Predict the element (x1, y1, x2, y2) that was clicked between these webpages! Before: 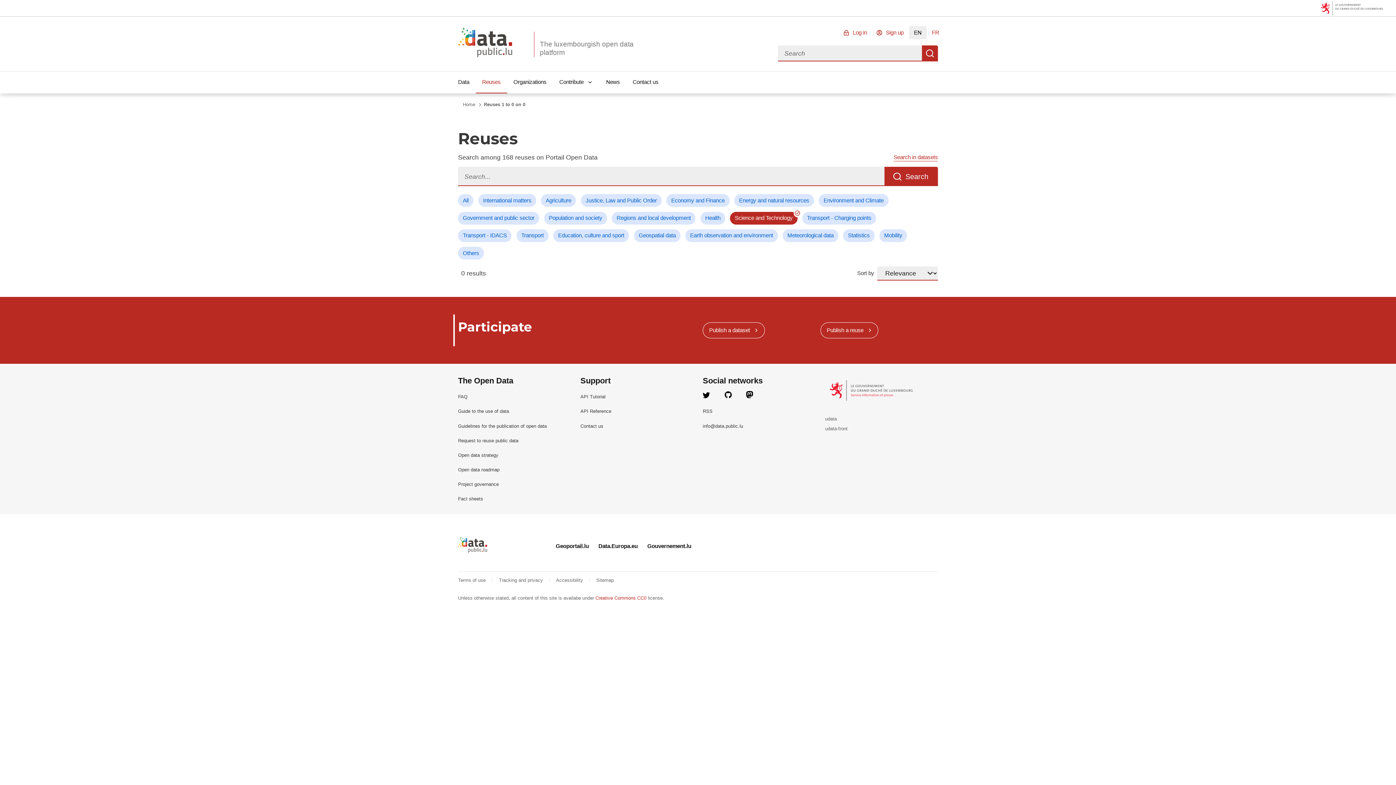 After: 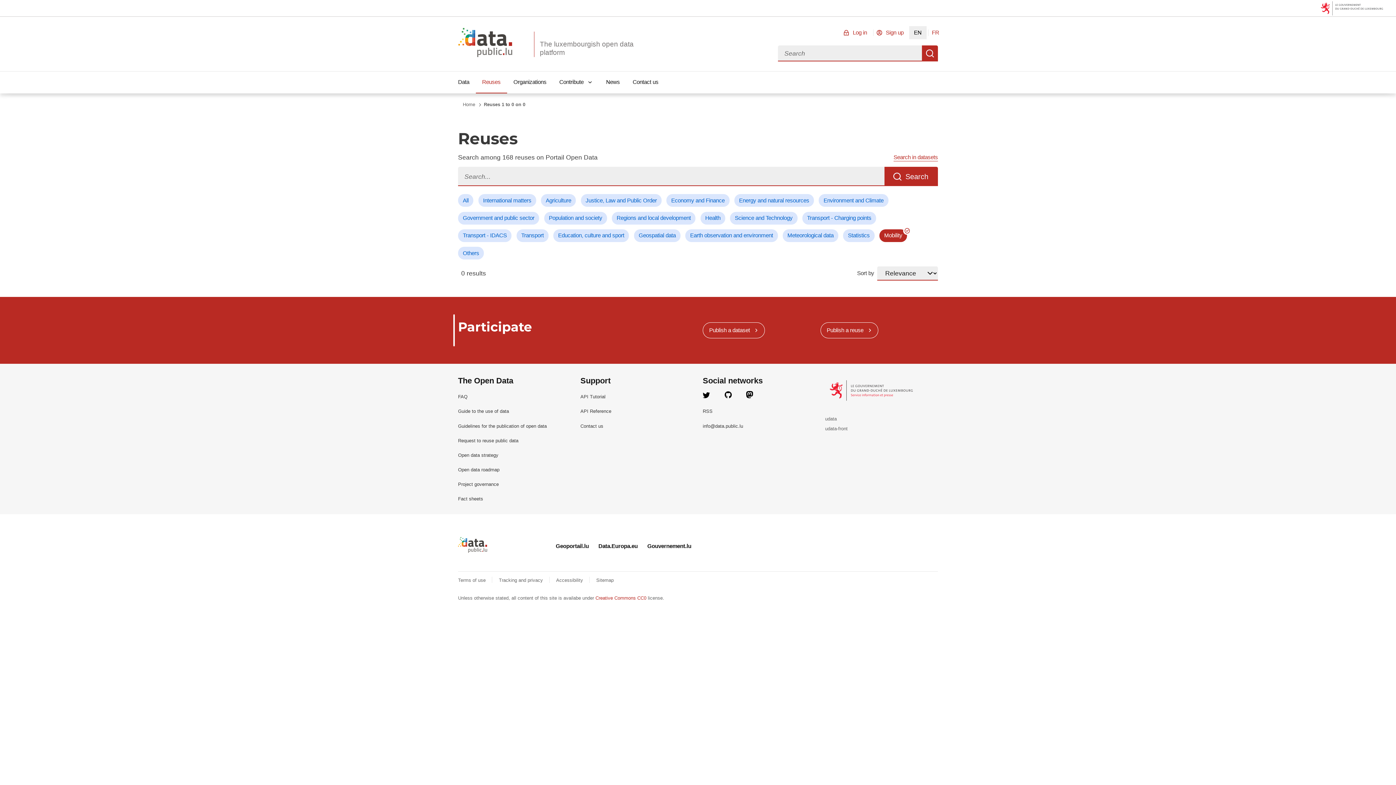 Action: label: Mobility bbox: (879, 229, 907, 242)